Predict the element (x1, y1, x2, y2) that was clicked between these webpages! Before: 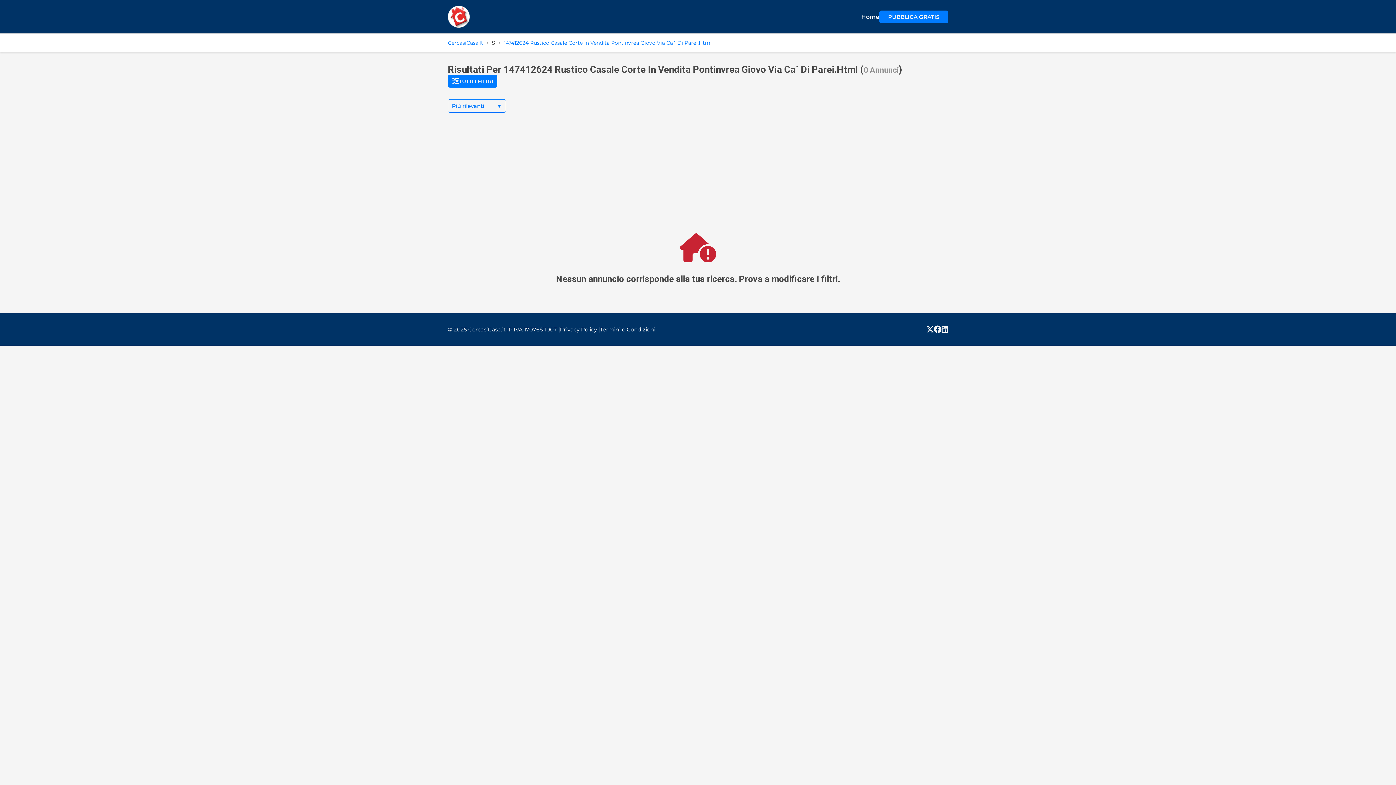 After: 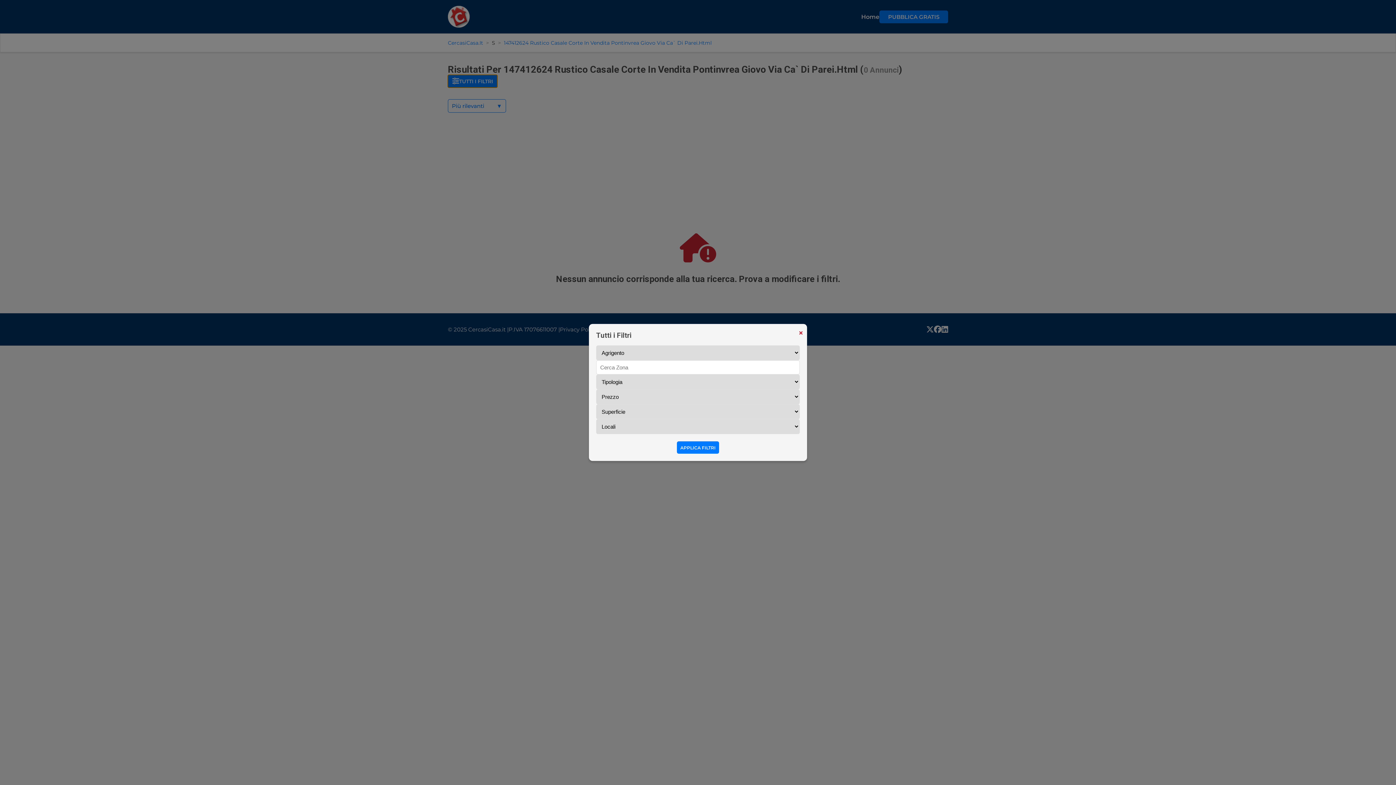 Action: bbox: (448, 74, 497, 87) label: TUTTI I FILTRI